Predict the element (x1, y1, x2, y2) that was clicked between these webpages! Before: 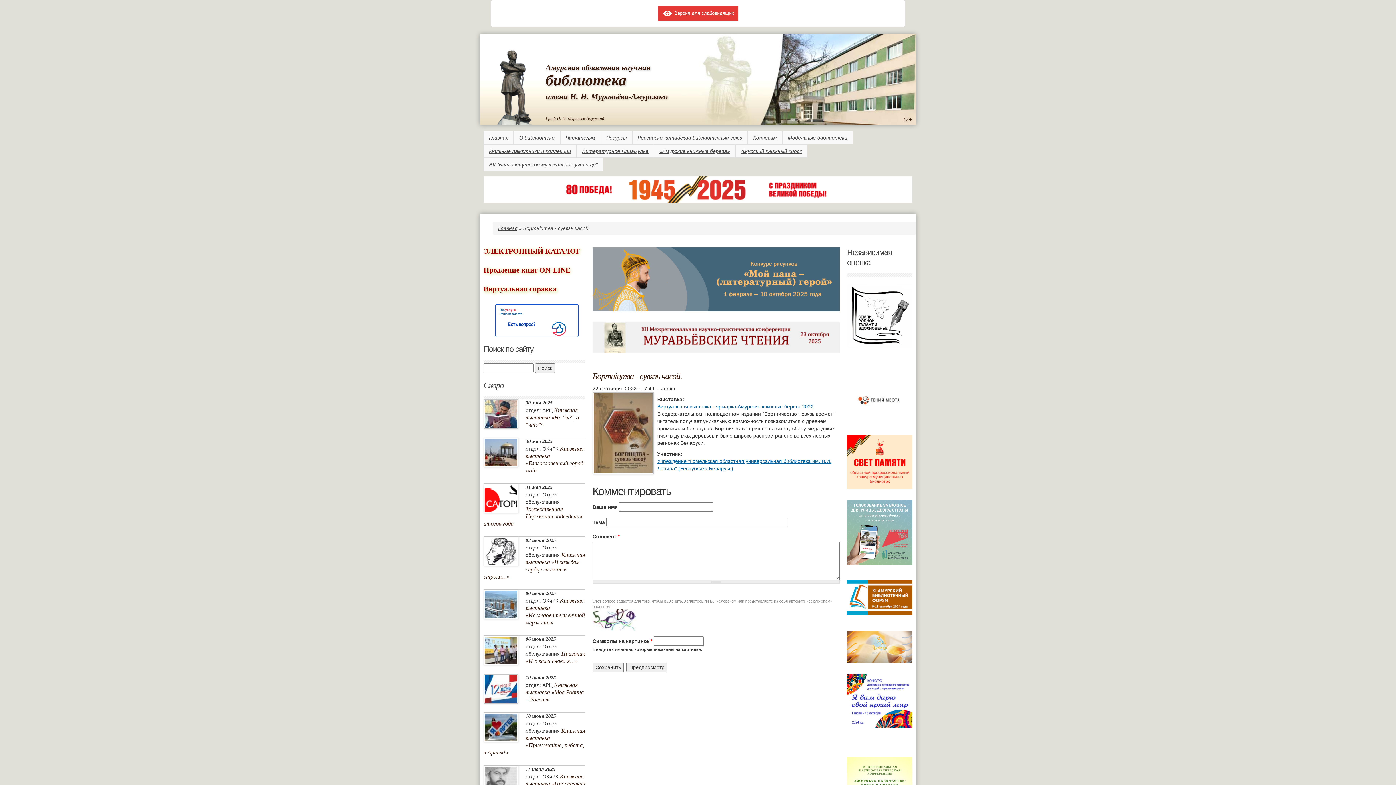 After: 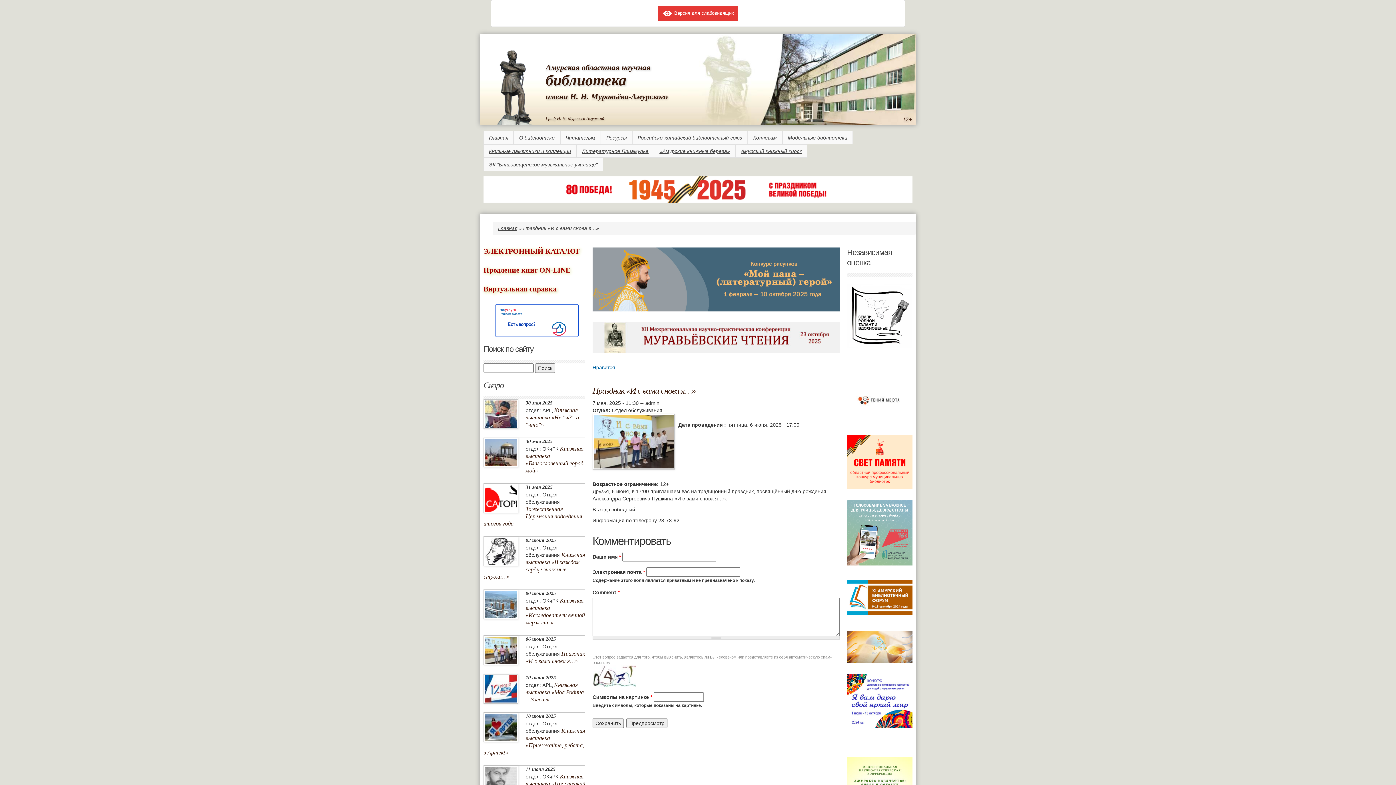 Action: bbox: (484, 647, 517, 653)